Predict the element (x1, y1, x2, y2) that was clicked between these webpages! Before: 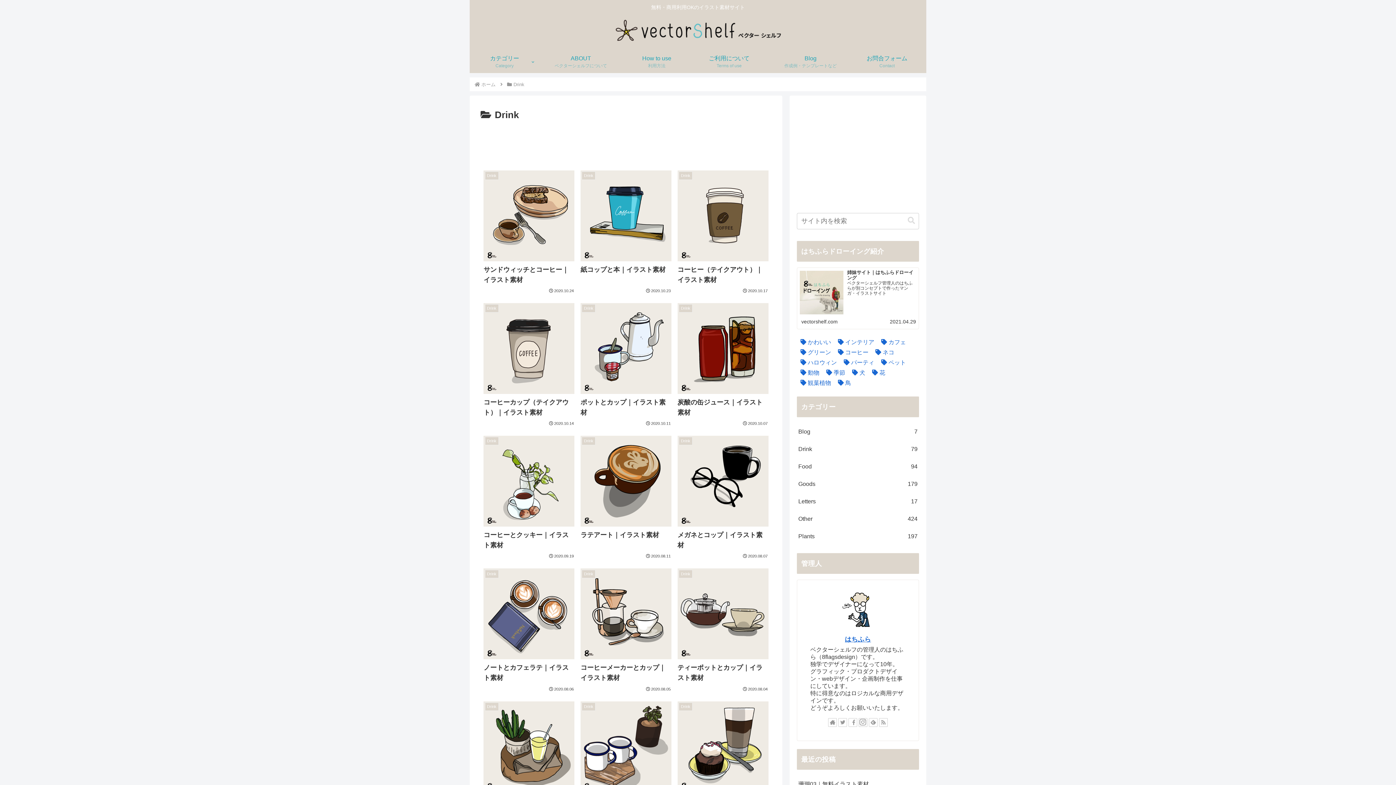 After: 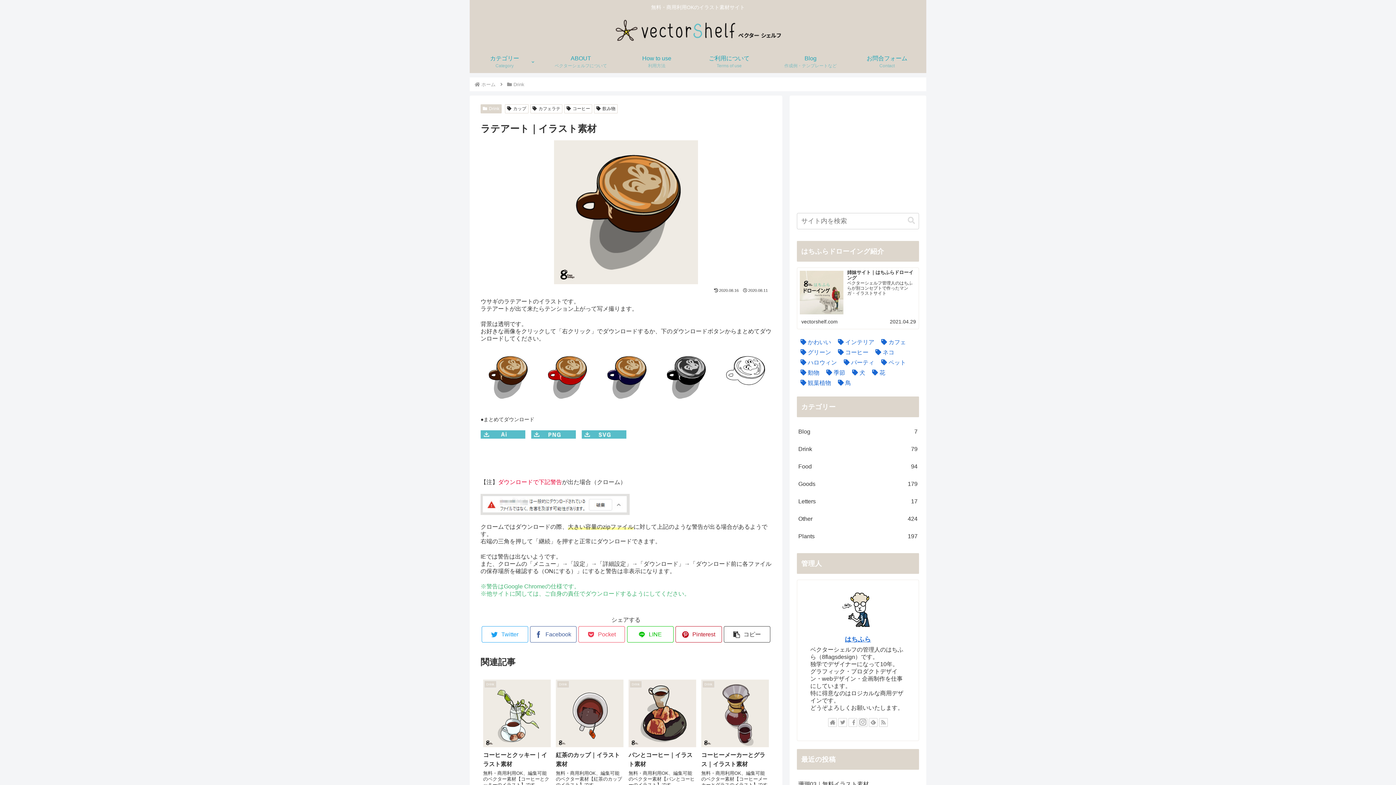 Action: bbox: (578, 433, 674, 561) label: Drink
ラテアート｜イラスト素材
2020.08.11